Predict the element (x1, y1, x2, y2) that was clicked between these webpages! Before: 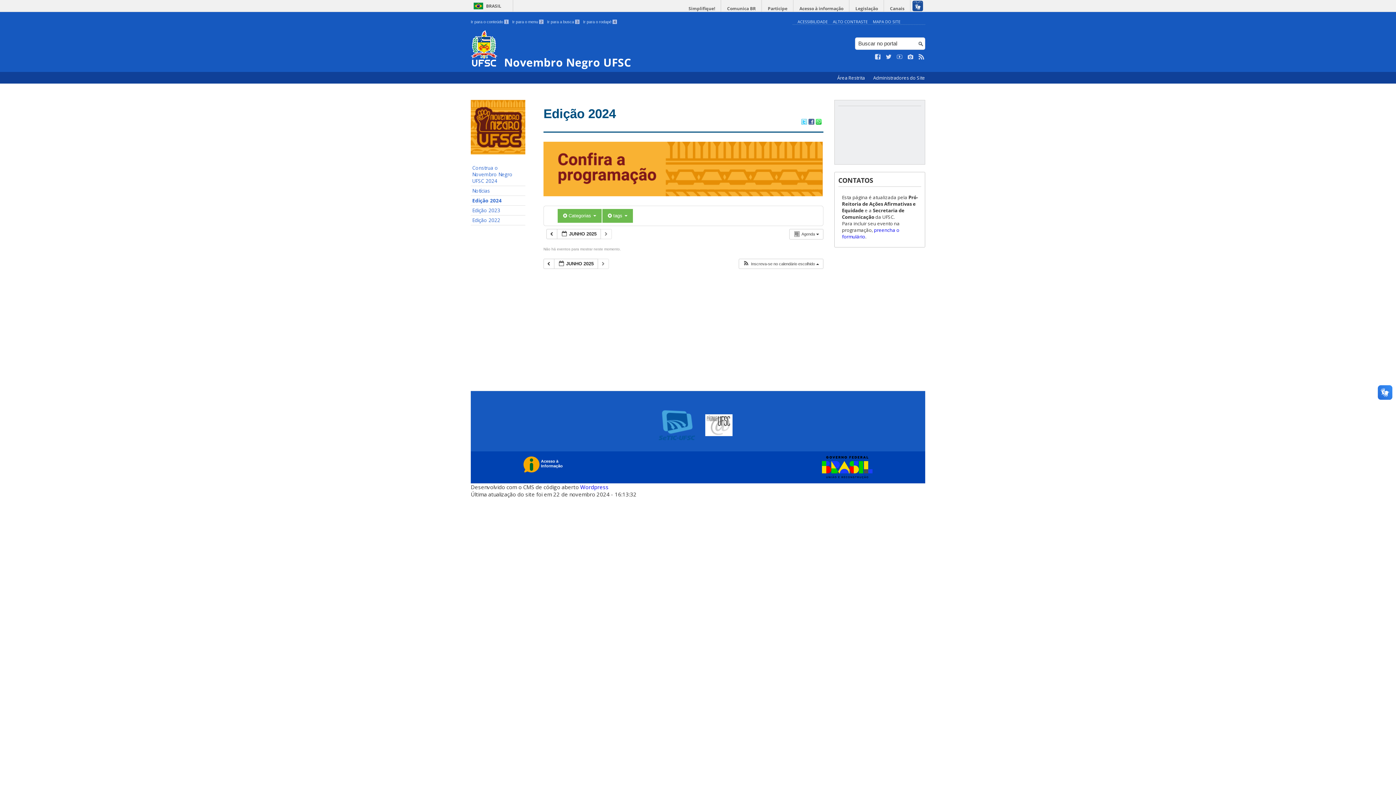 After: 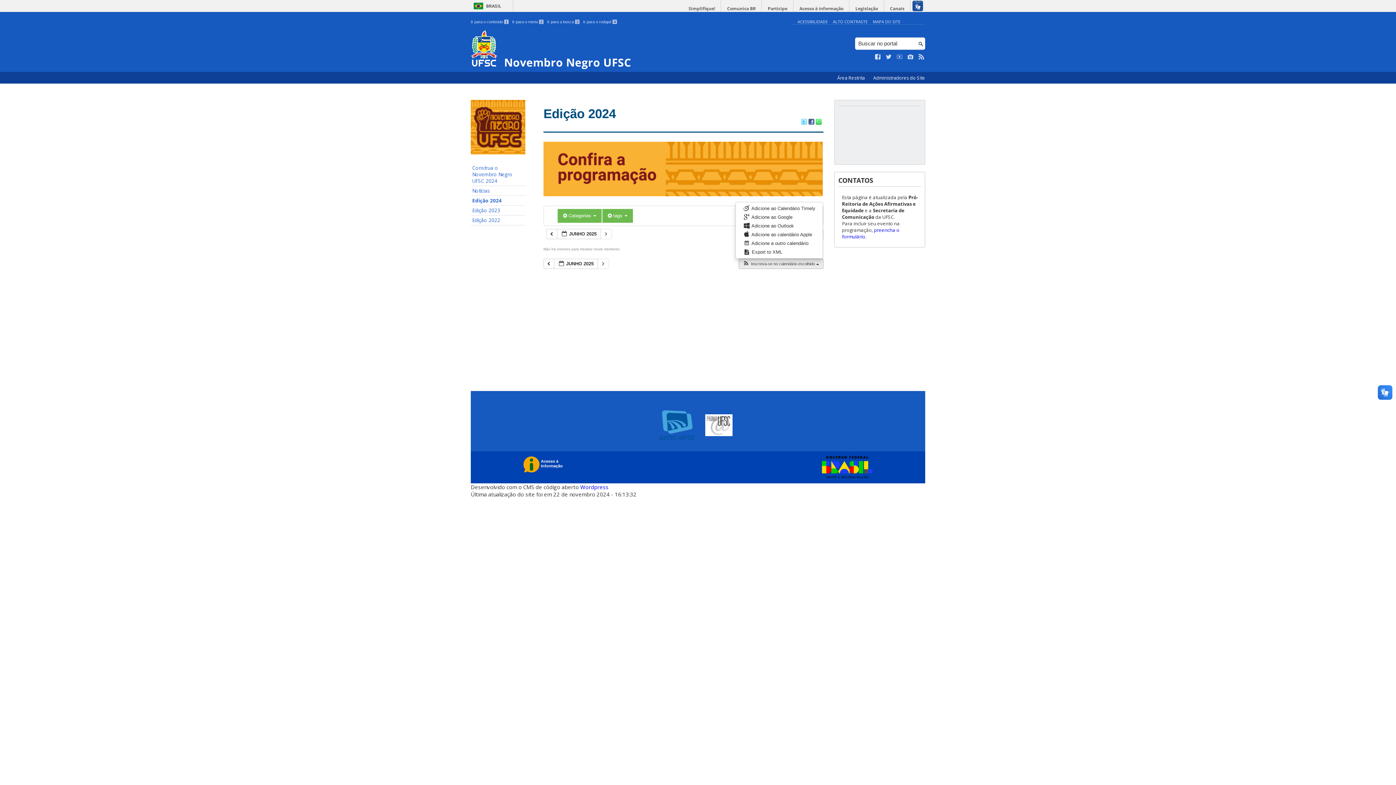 Action: bbox: (739, 259, 822, 268) label:  Inscreva-se no calendário escolhido 